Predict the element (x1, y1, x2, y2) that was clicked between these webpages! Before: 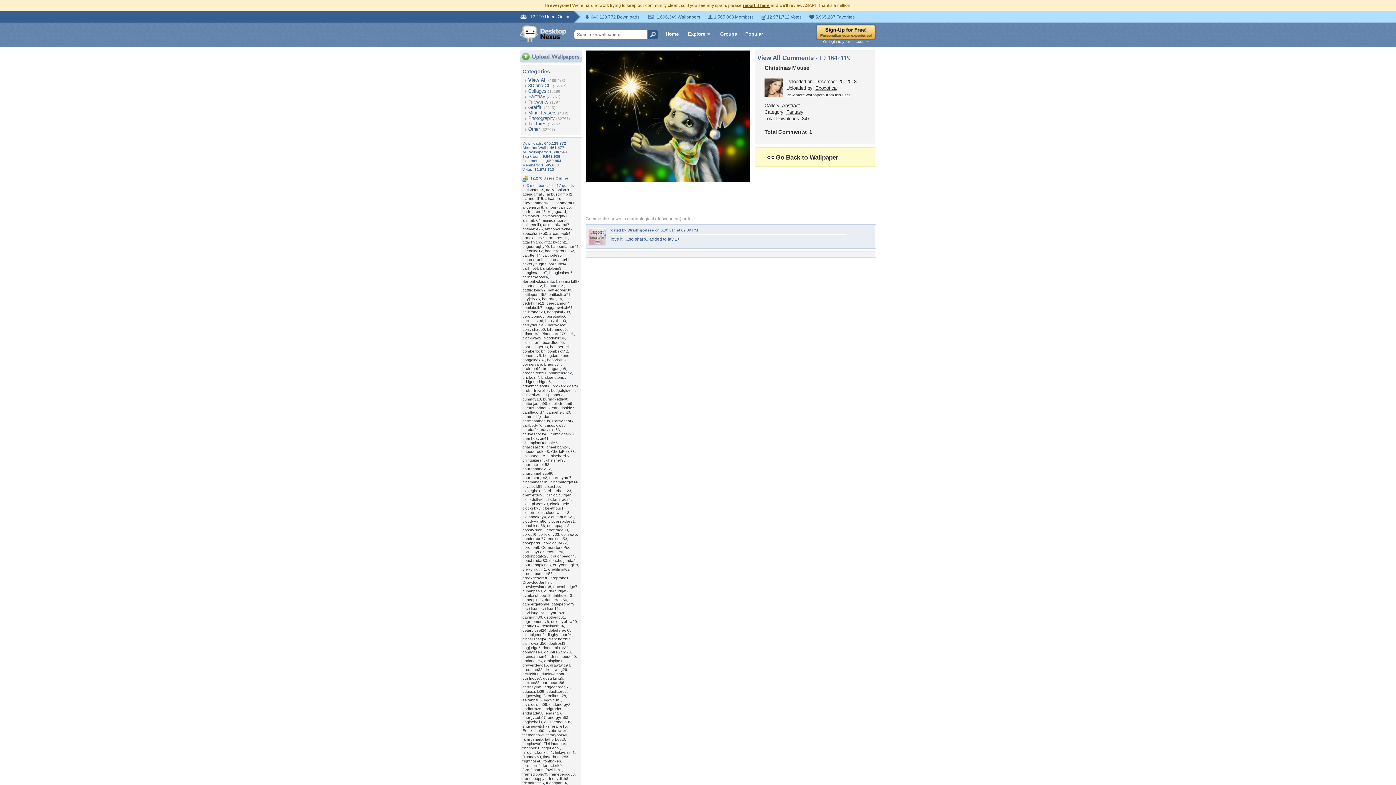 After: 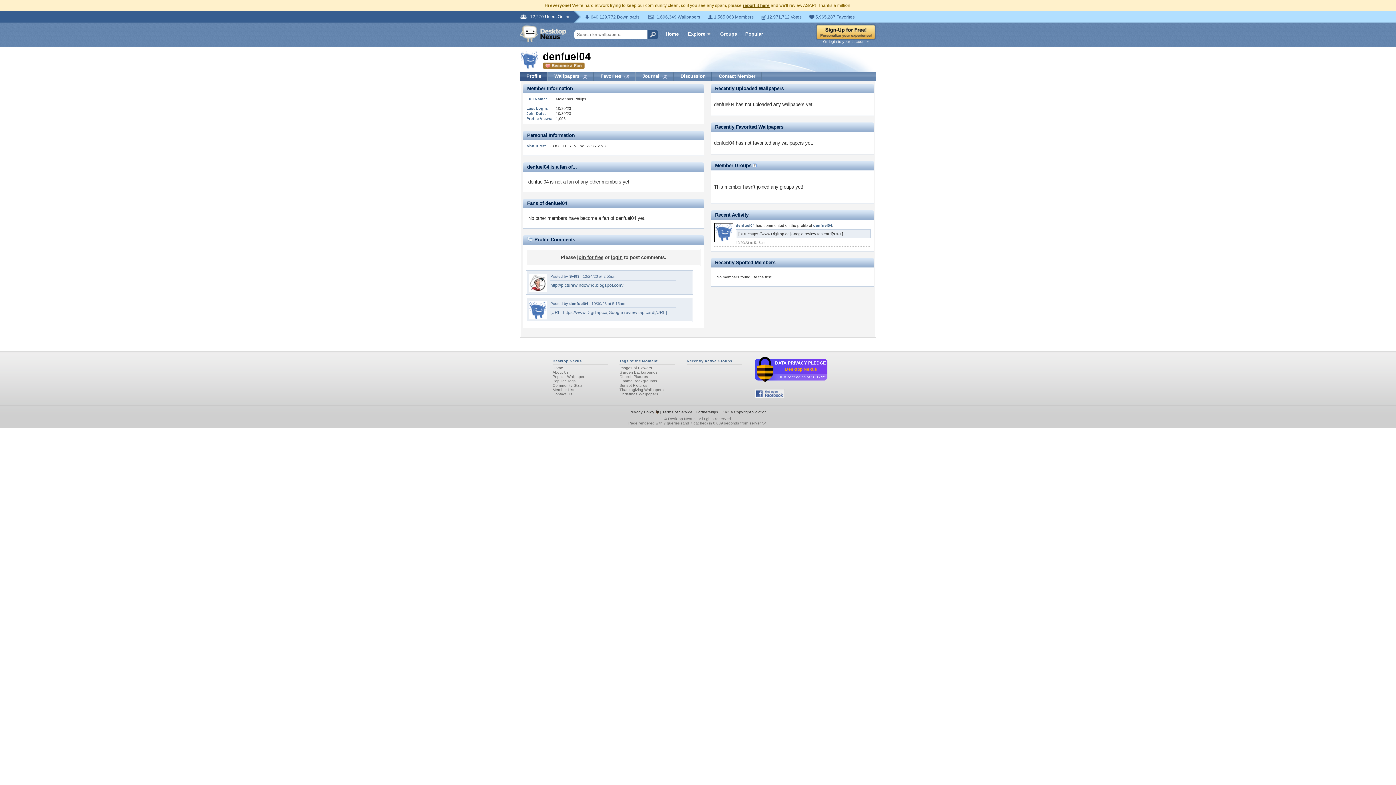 Action: bbox: (522, 624, 539, 628) label: denfuel04